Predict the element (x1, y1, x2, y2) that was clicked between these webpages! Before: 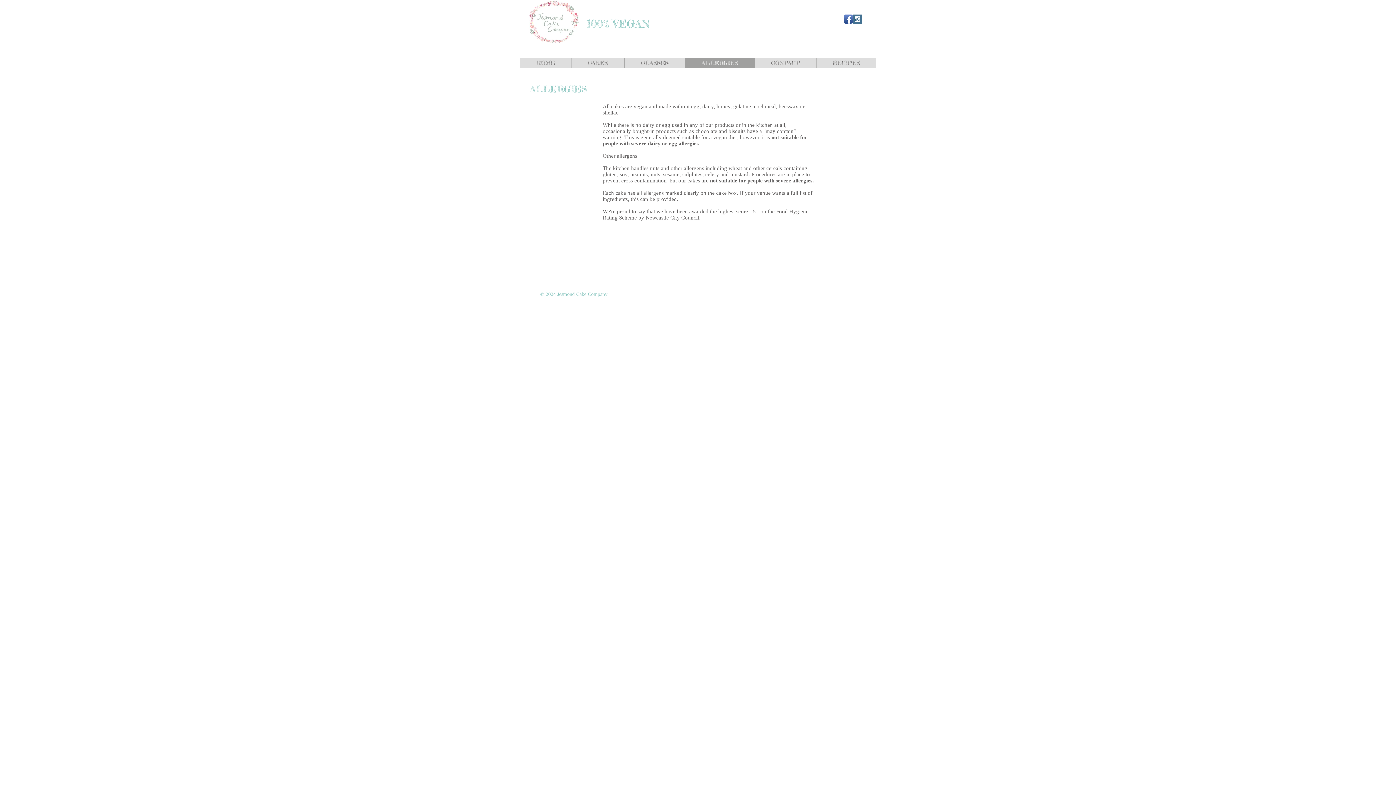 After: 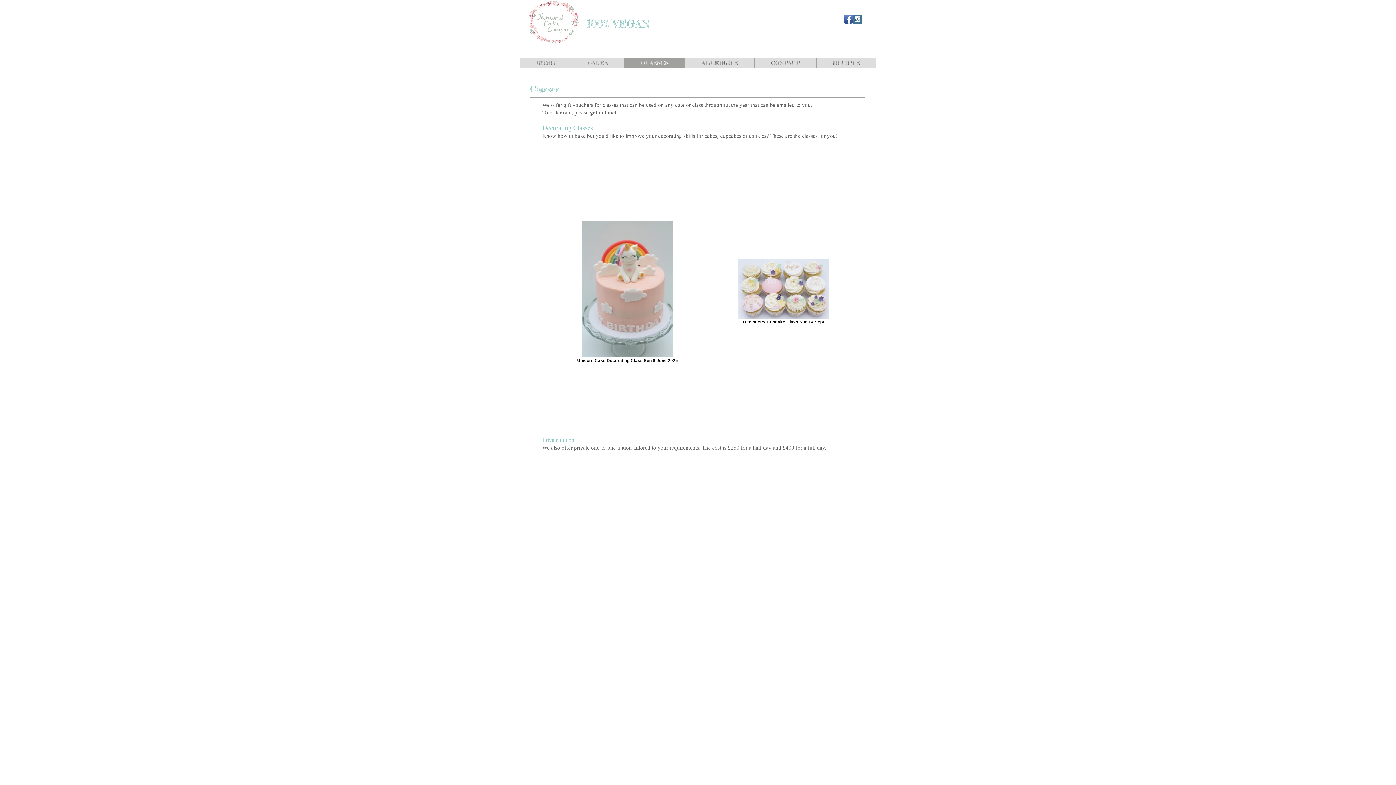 Action: label: CLASSES bbox: (624, 57, 685, 68)